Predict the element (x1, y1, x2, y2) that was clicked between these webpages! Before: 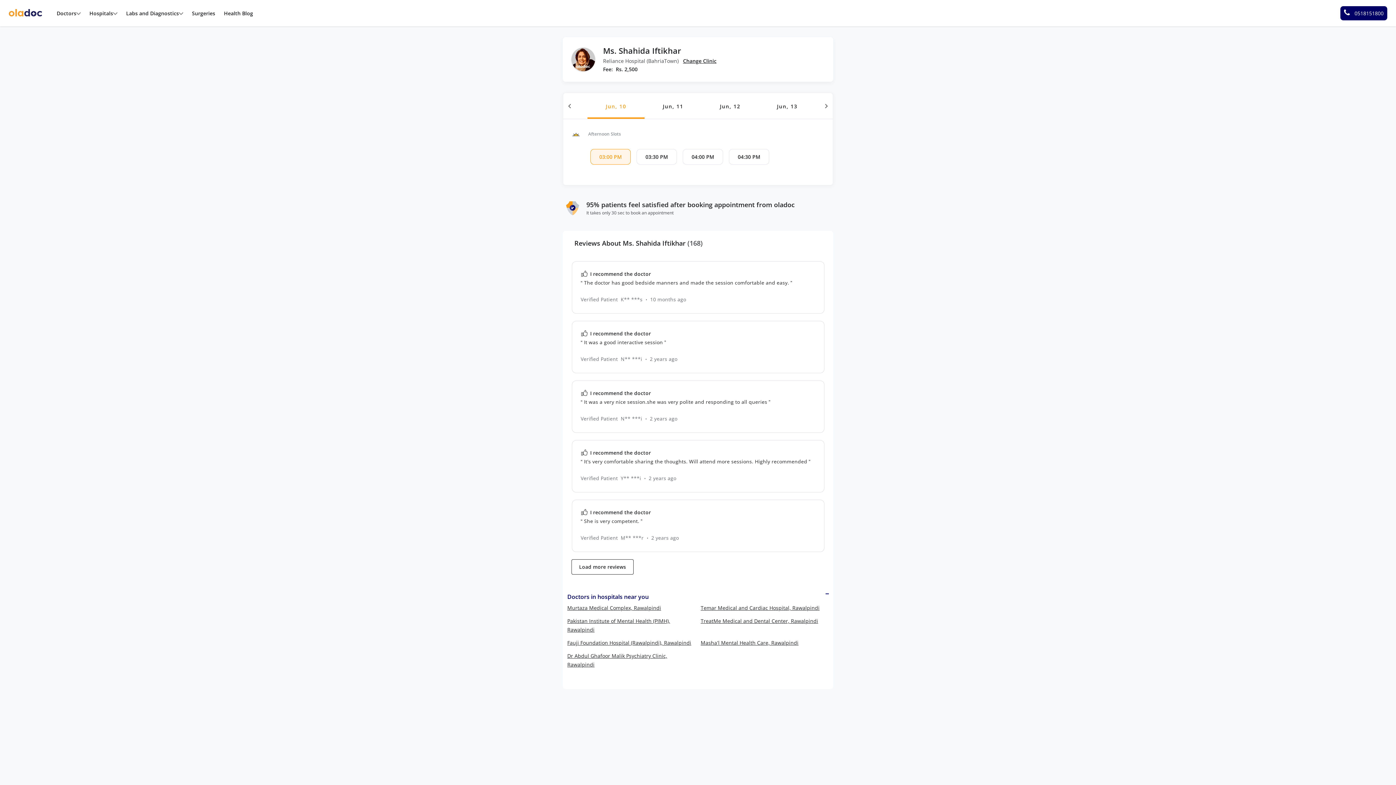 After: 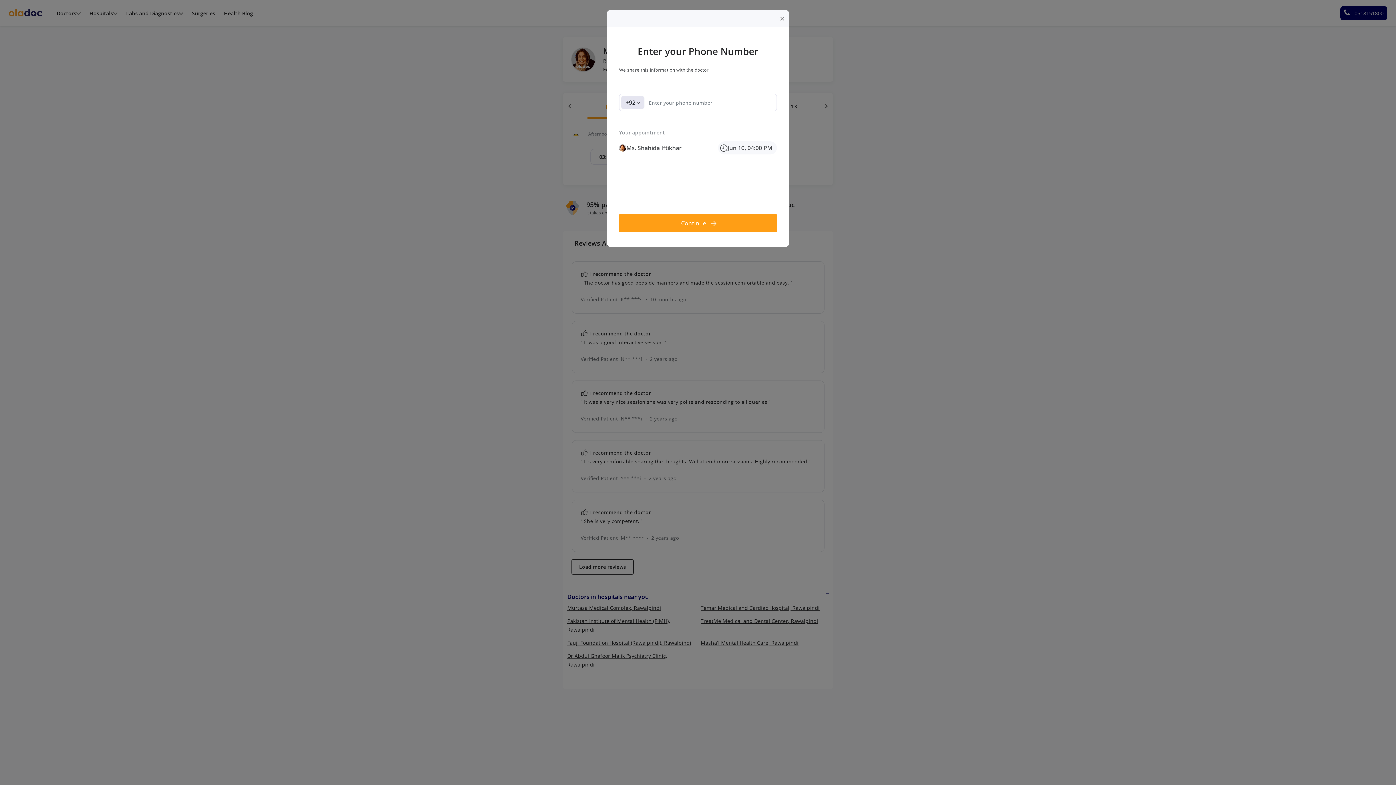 Action: label: 04:00 PM bbox: (680, 146, 726, 167)